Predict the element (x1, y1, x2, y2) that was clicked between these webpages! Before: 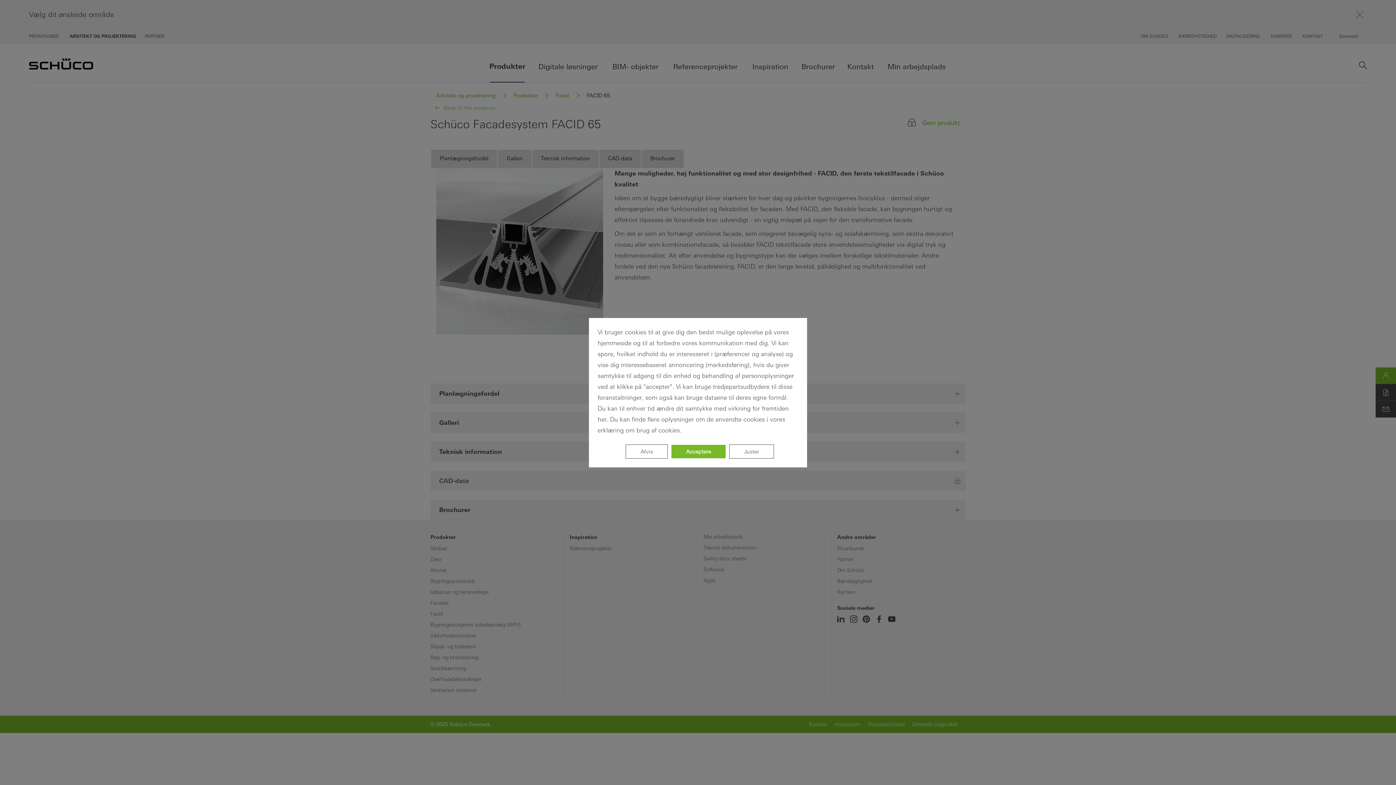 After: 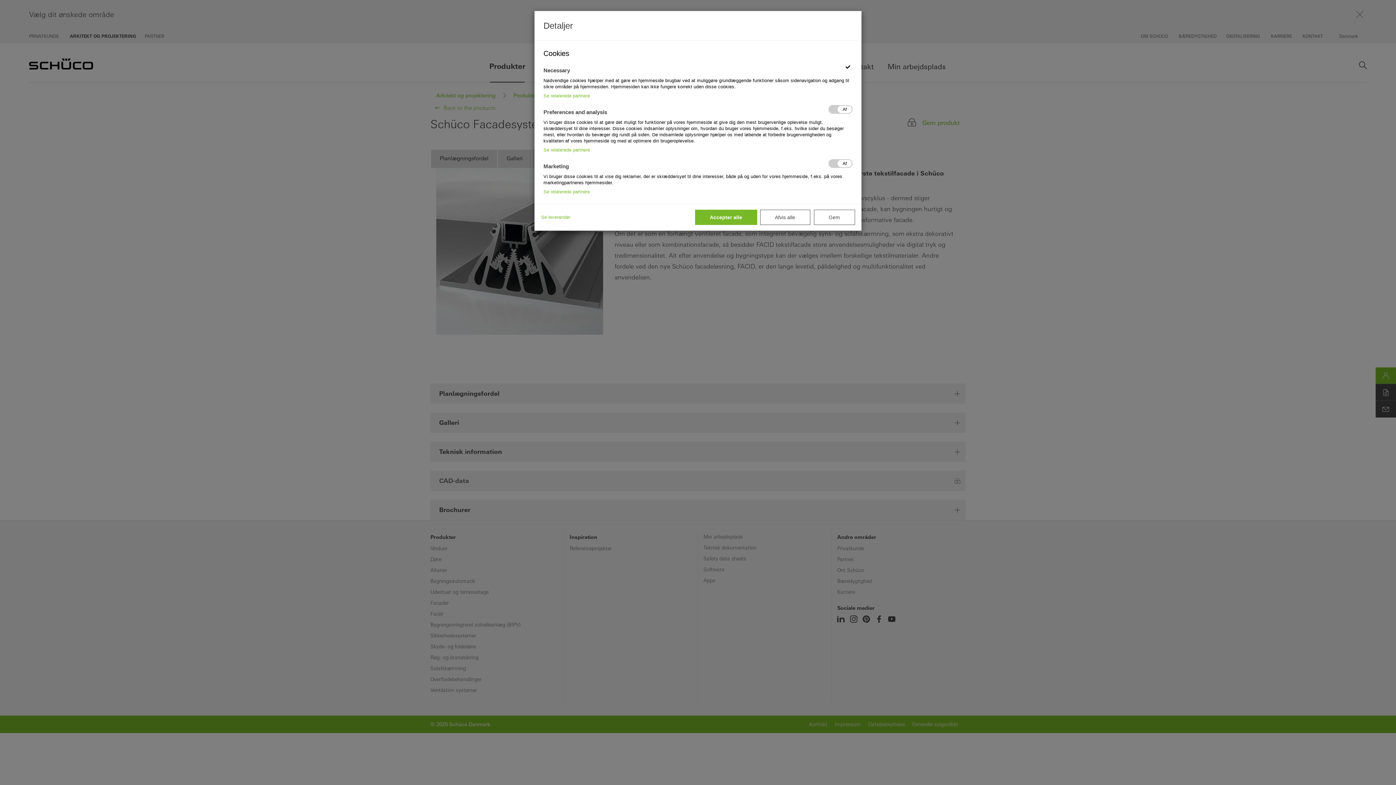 Action: label: Juster bbox: (729, 444, 774, 458)